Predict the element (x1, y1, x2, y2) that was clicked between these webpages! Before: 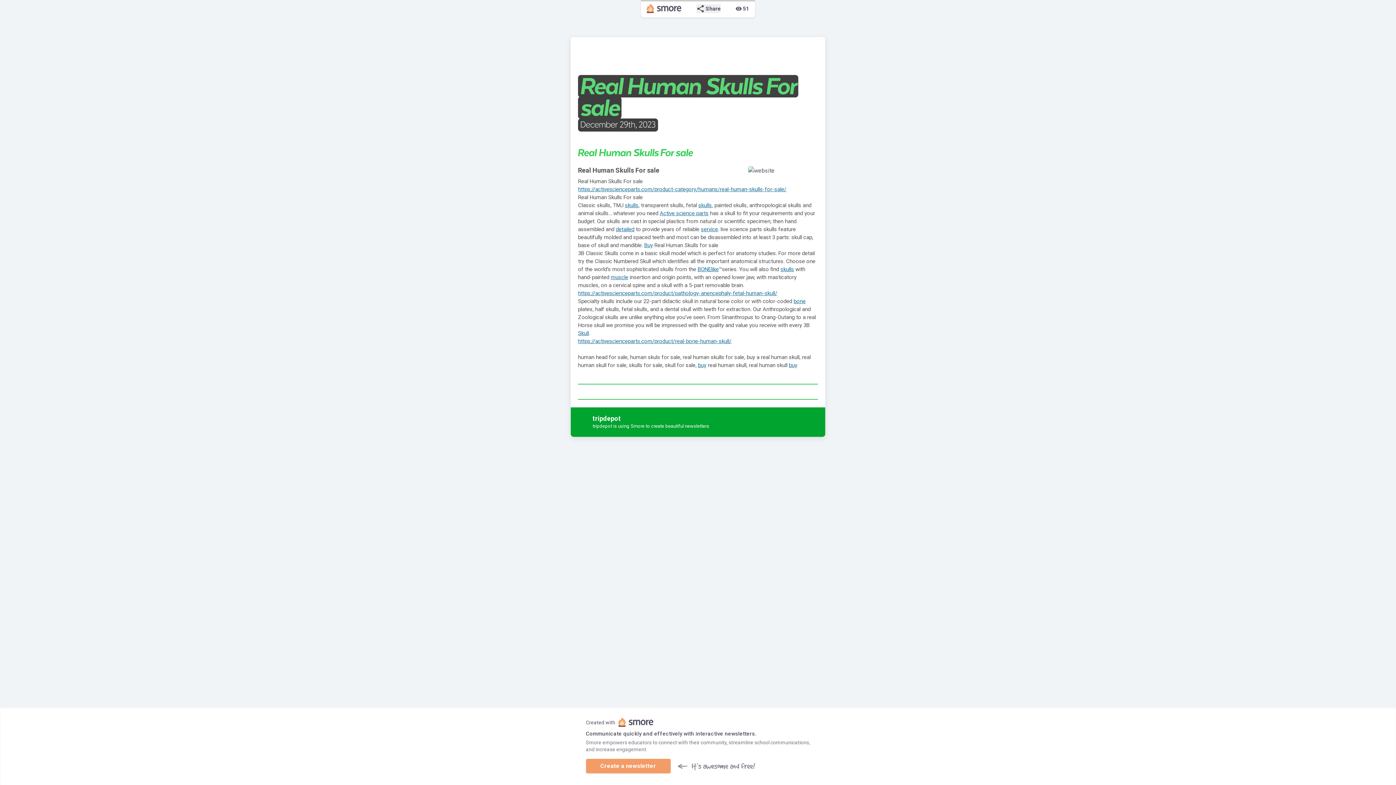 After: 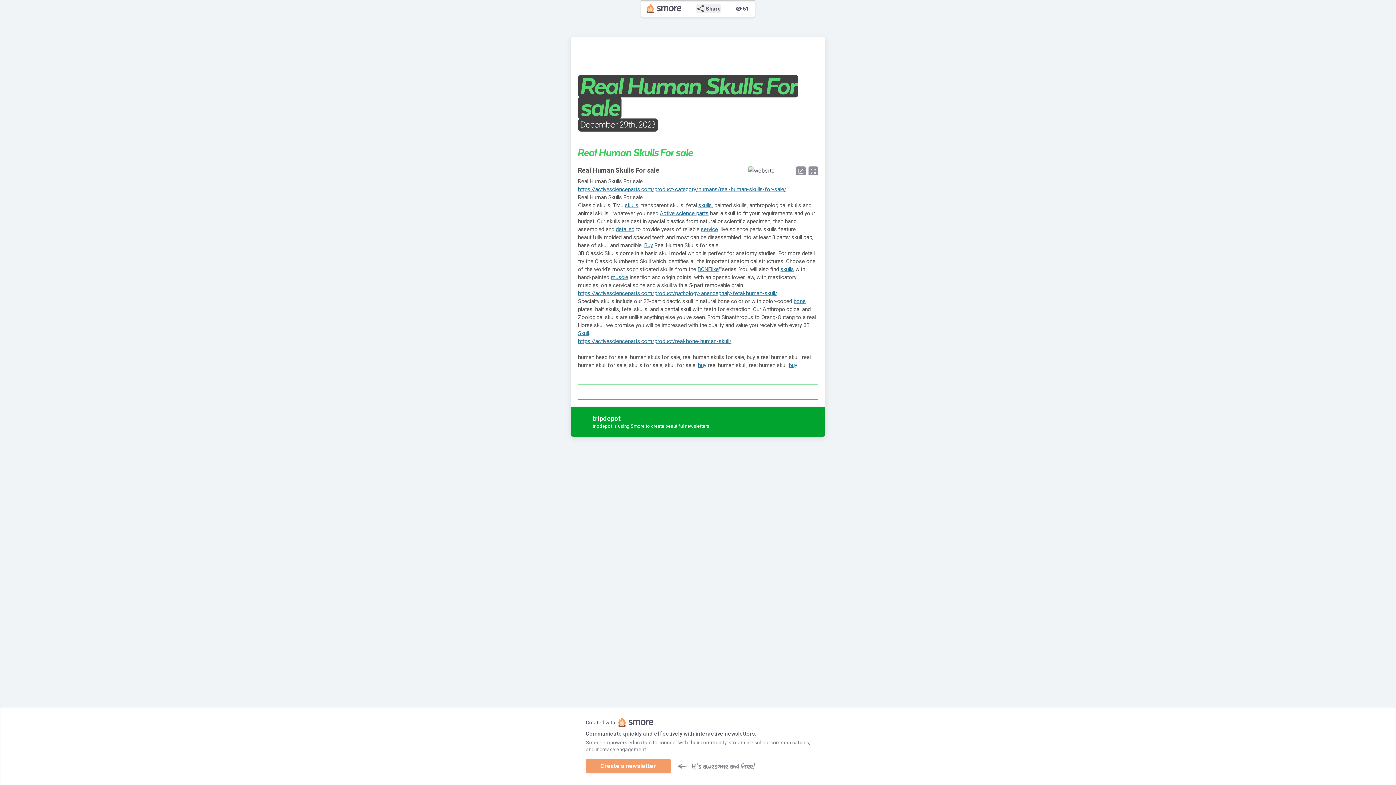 Action: label: skulls bbox: (698, 202, 712, 208)